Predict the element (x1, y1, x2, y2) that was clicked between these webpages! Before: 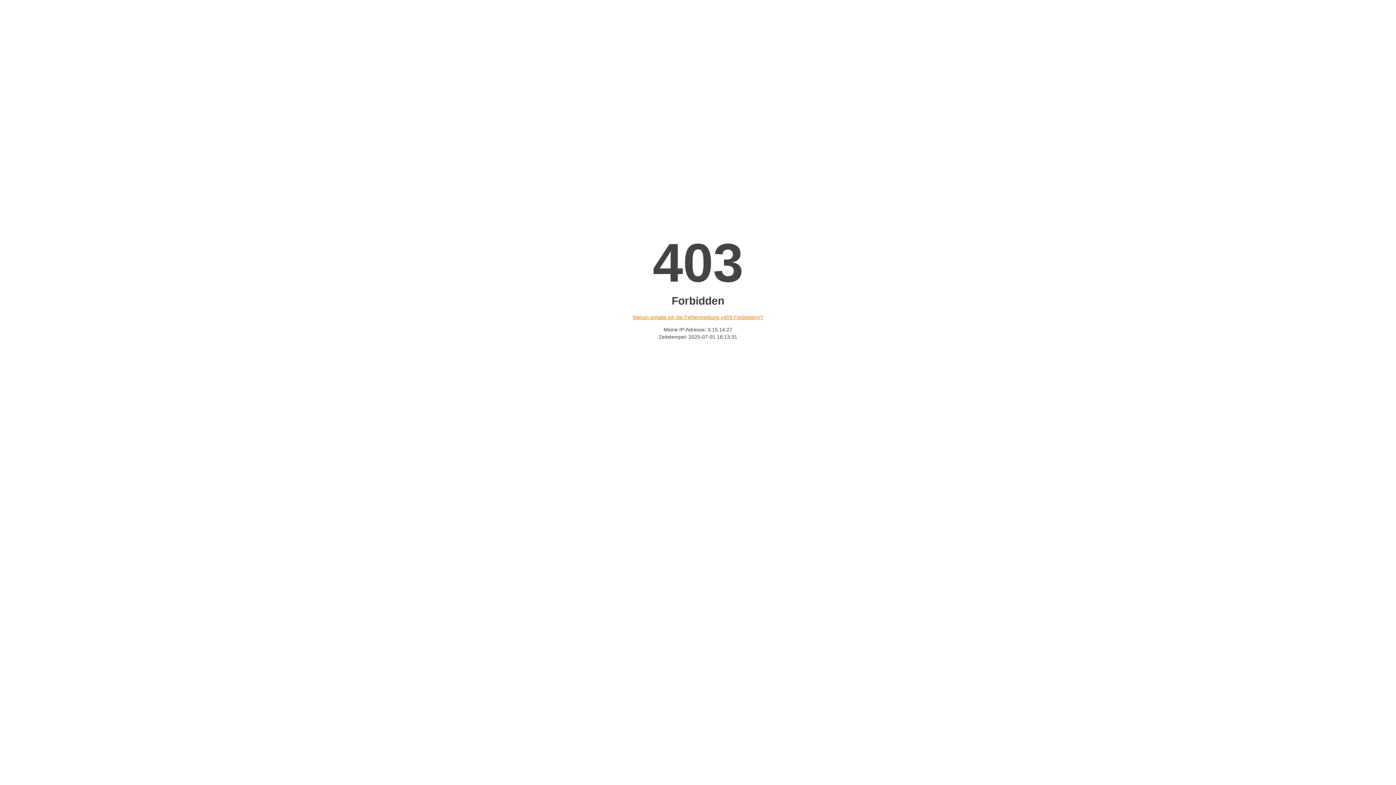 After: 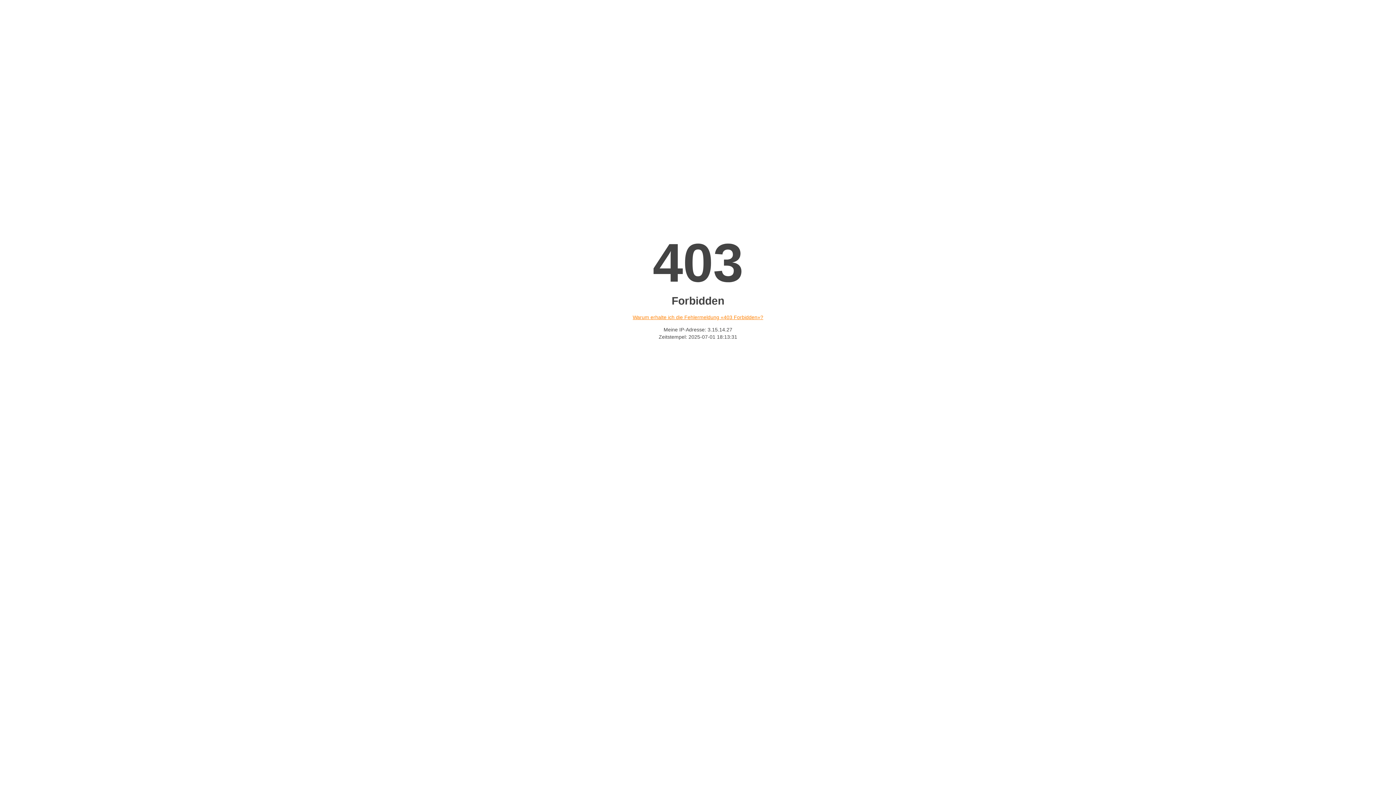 Action: bbox: (632, 314, 763, 320) label: Warum erhalte ich die Fehlermeldung «403 Forbidden»?